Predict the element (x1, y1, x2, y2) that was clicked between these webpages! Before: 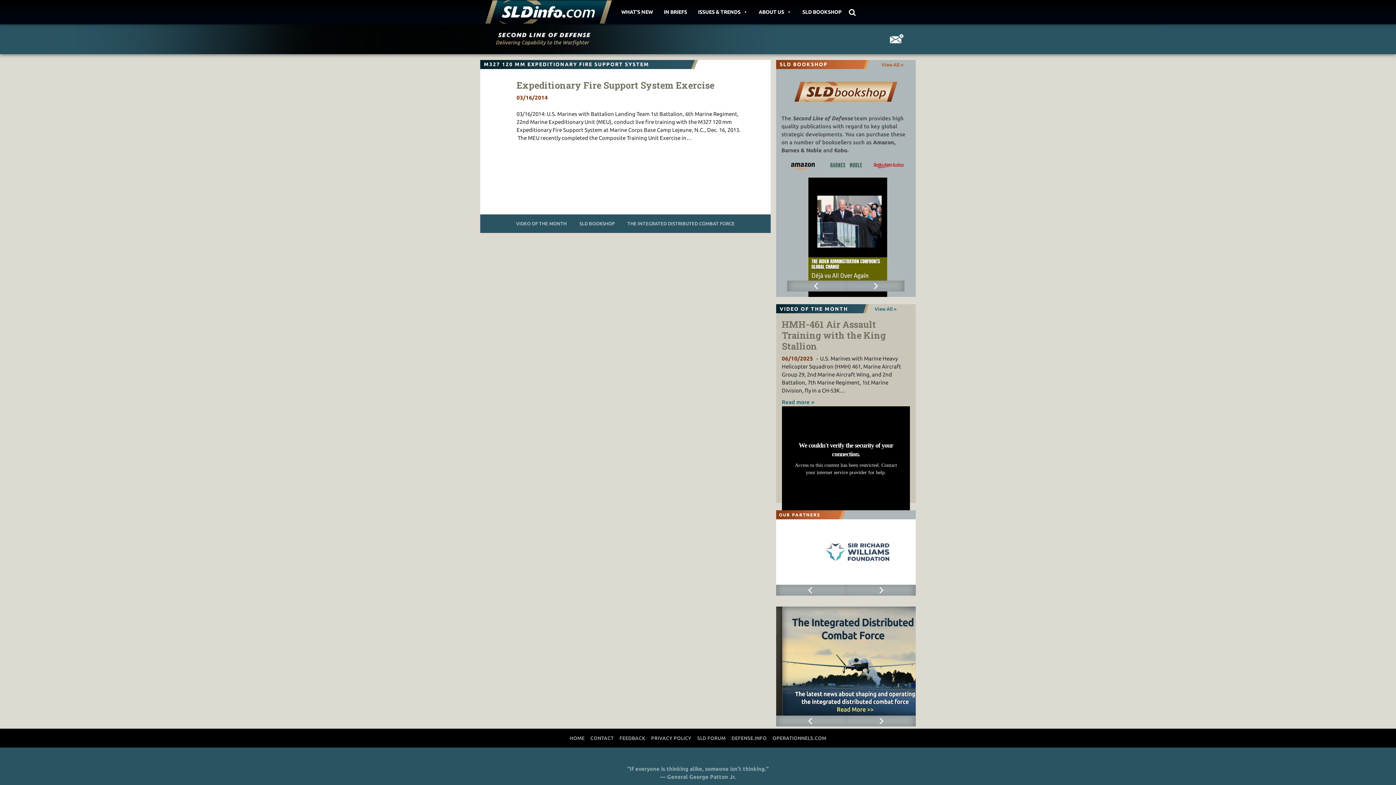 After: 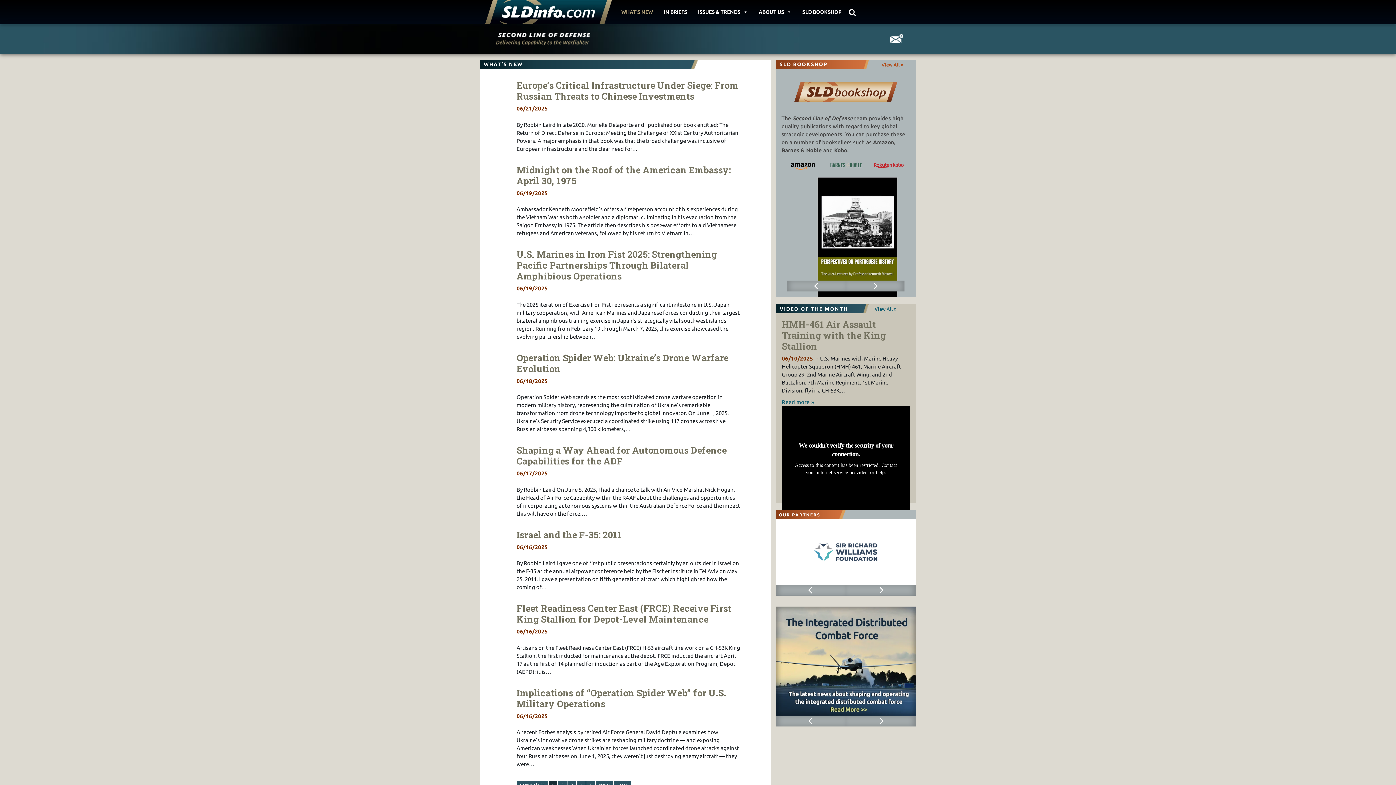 Action: label: WHAT'S NEW bbox: (617, 0, 656, 23)